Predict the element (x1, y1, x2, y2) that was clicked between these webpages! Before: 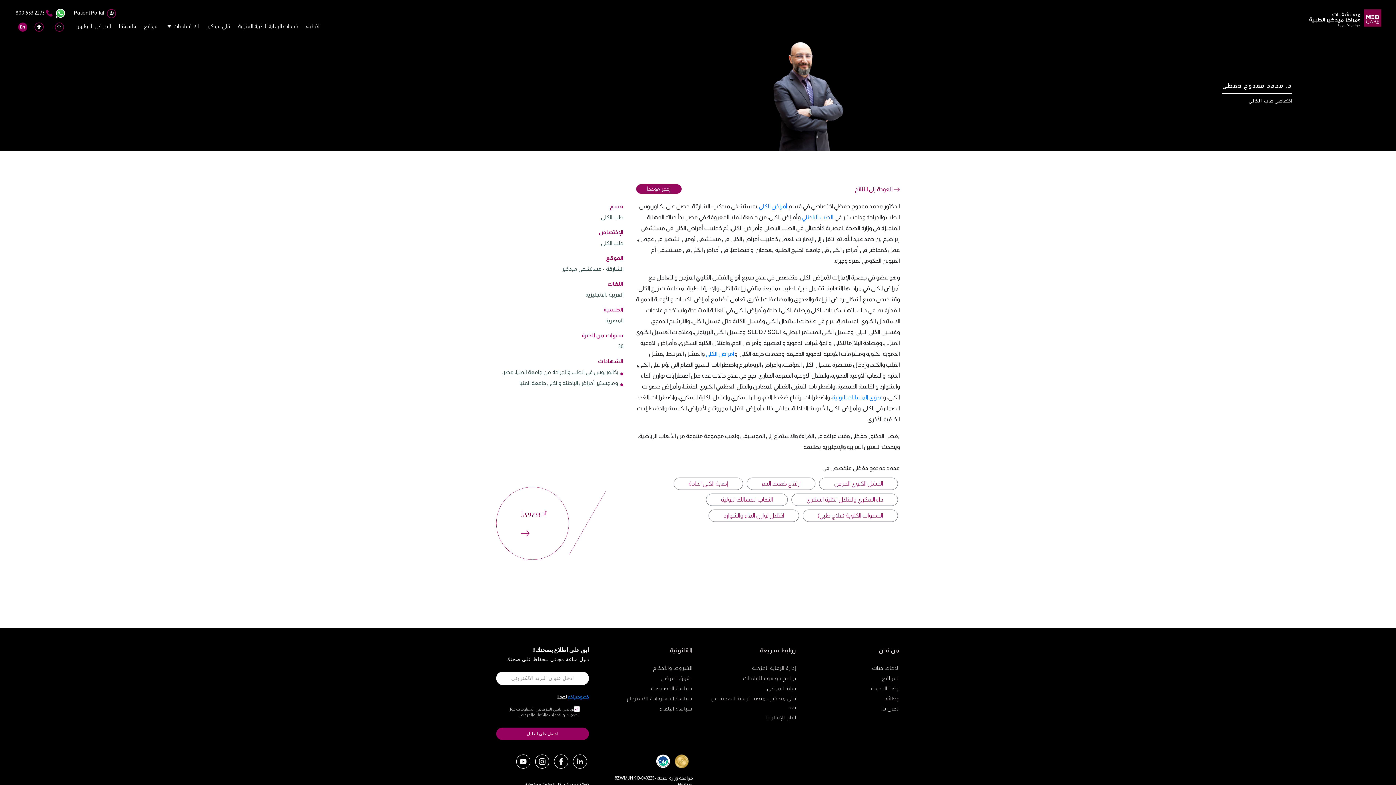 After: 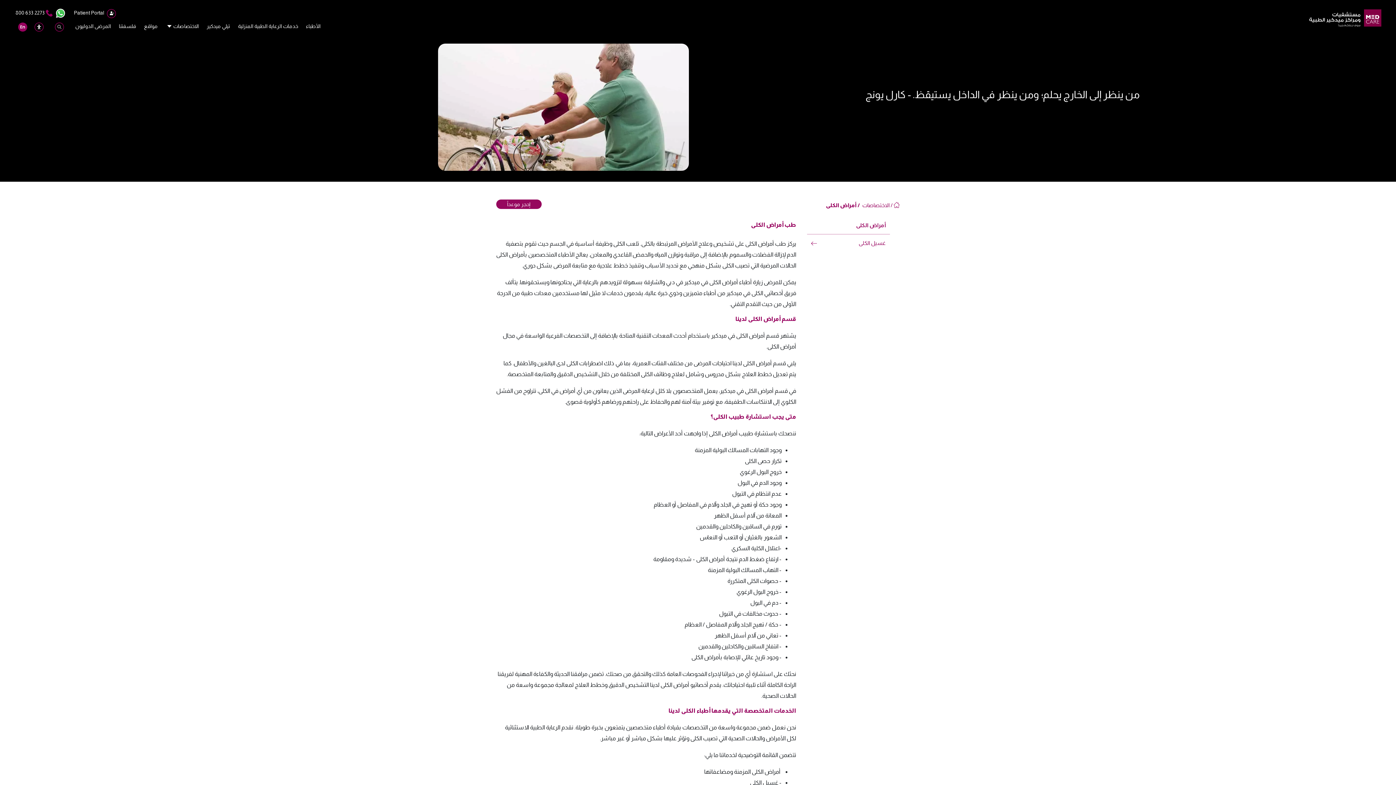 Action: bbox: (791, 493, 898, 506) label: داء السكري واعتلال الكلية السكري